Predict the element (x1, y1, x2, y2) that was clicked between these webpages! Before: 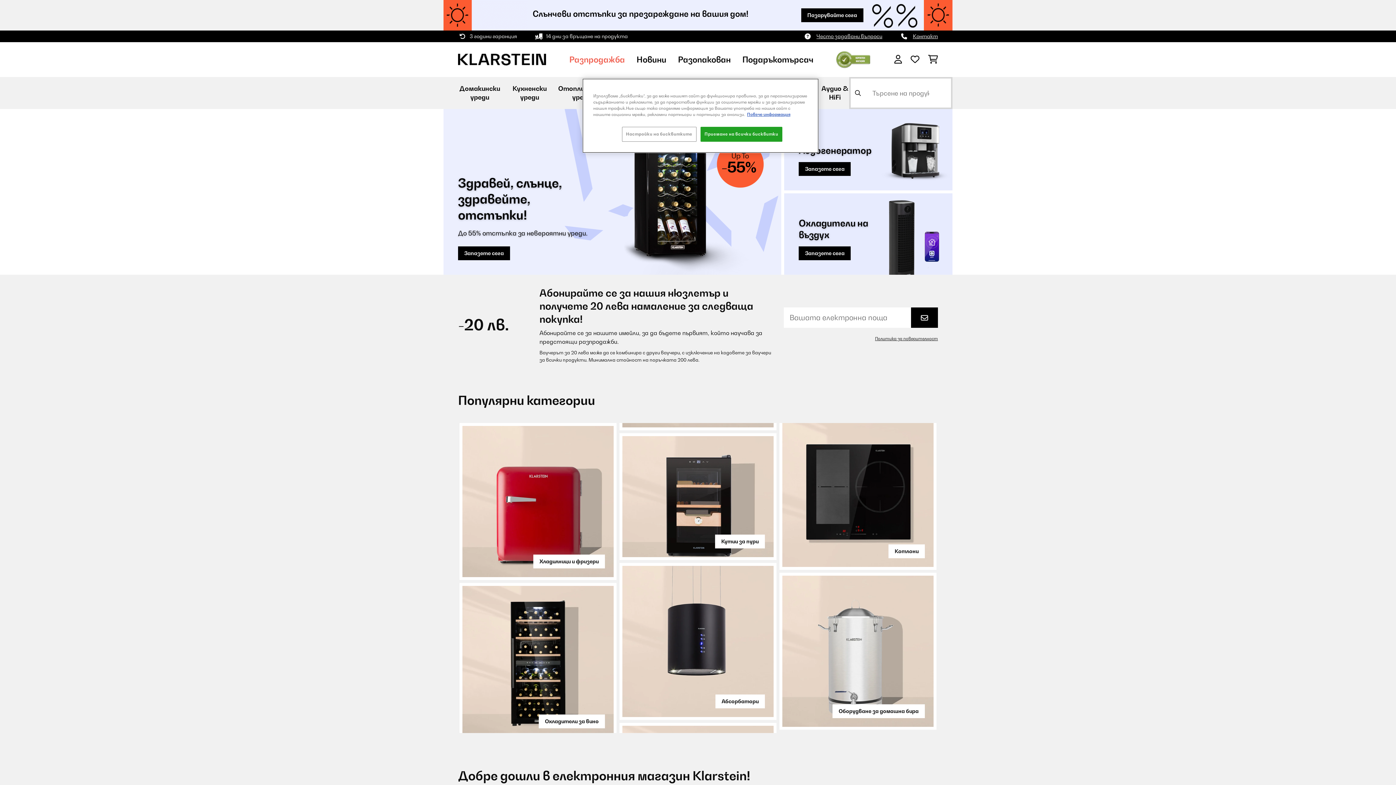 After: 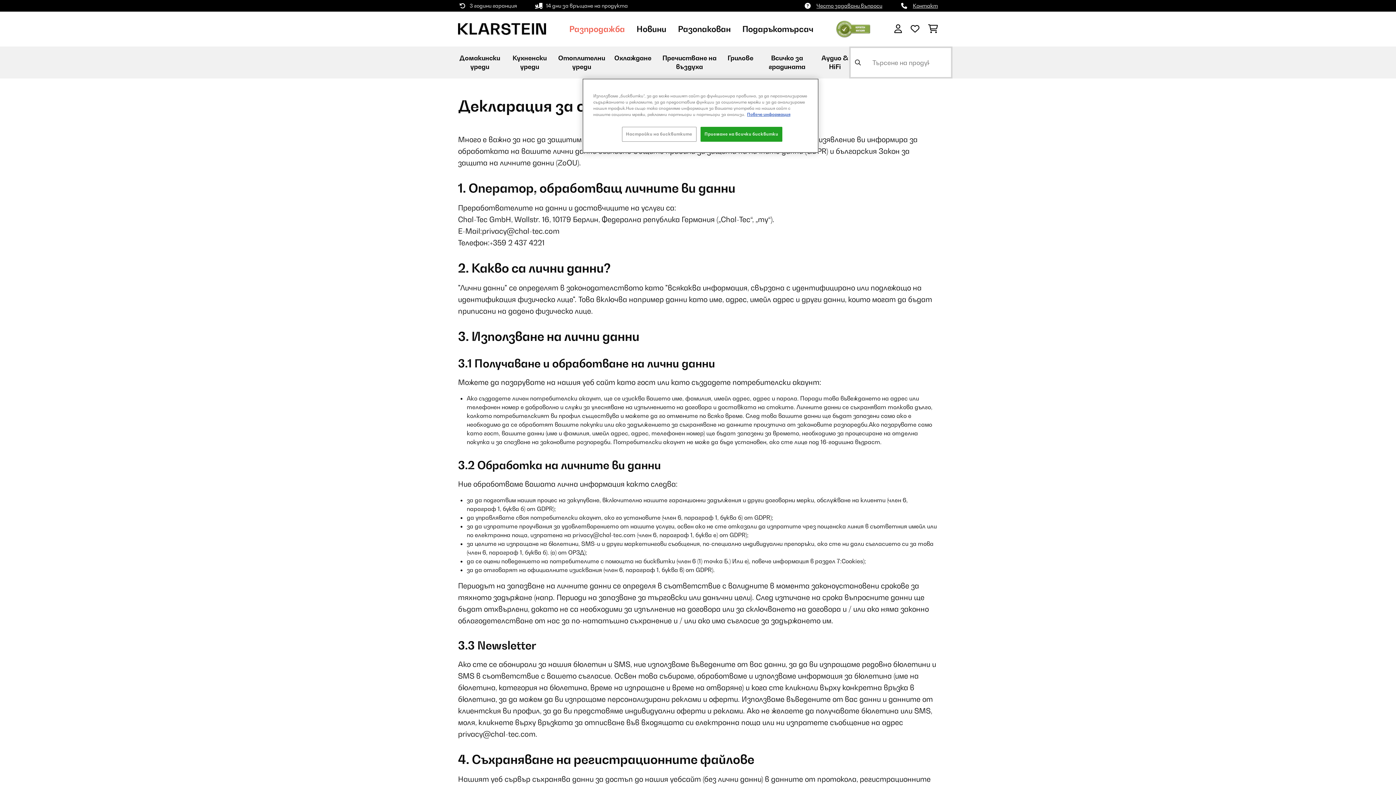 Action: label: Политика за поверителност bbox: (875, 336, 938, 341)